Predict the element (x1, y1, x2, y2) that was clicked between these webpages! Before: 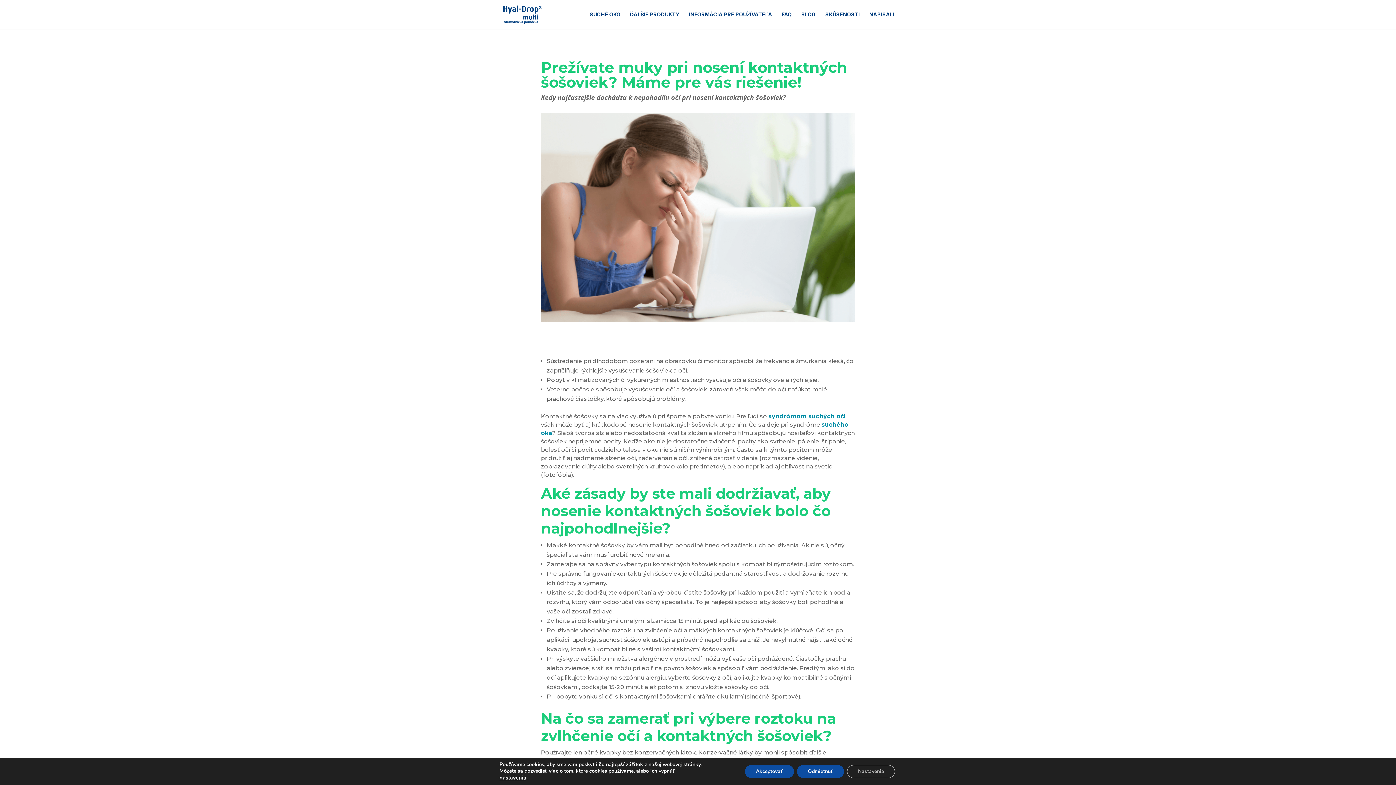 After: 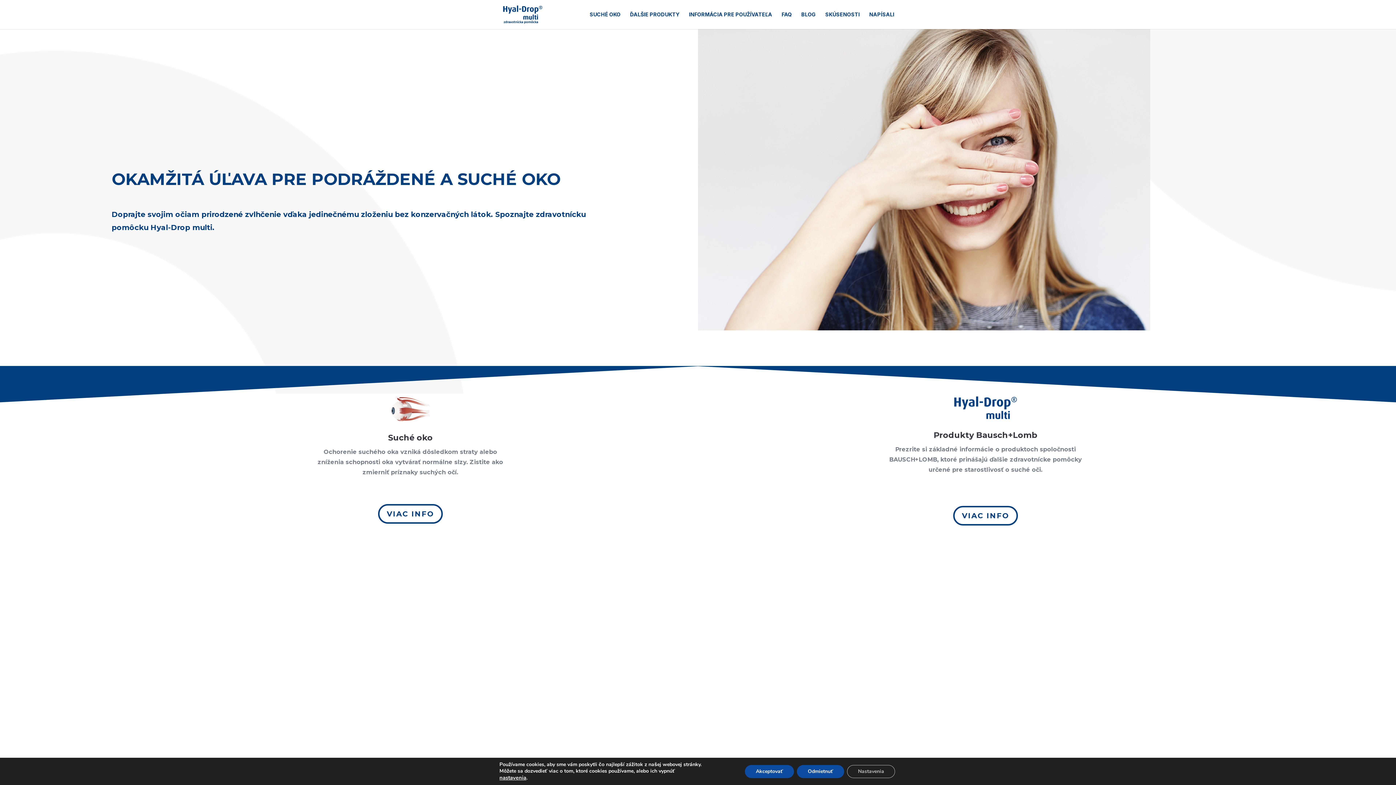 Action: bbox: (503, 10, 542, 17)